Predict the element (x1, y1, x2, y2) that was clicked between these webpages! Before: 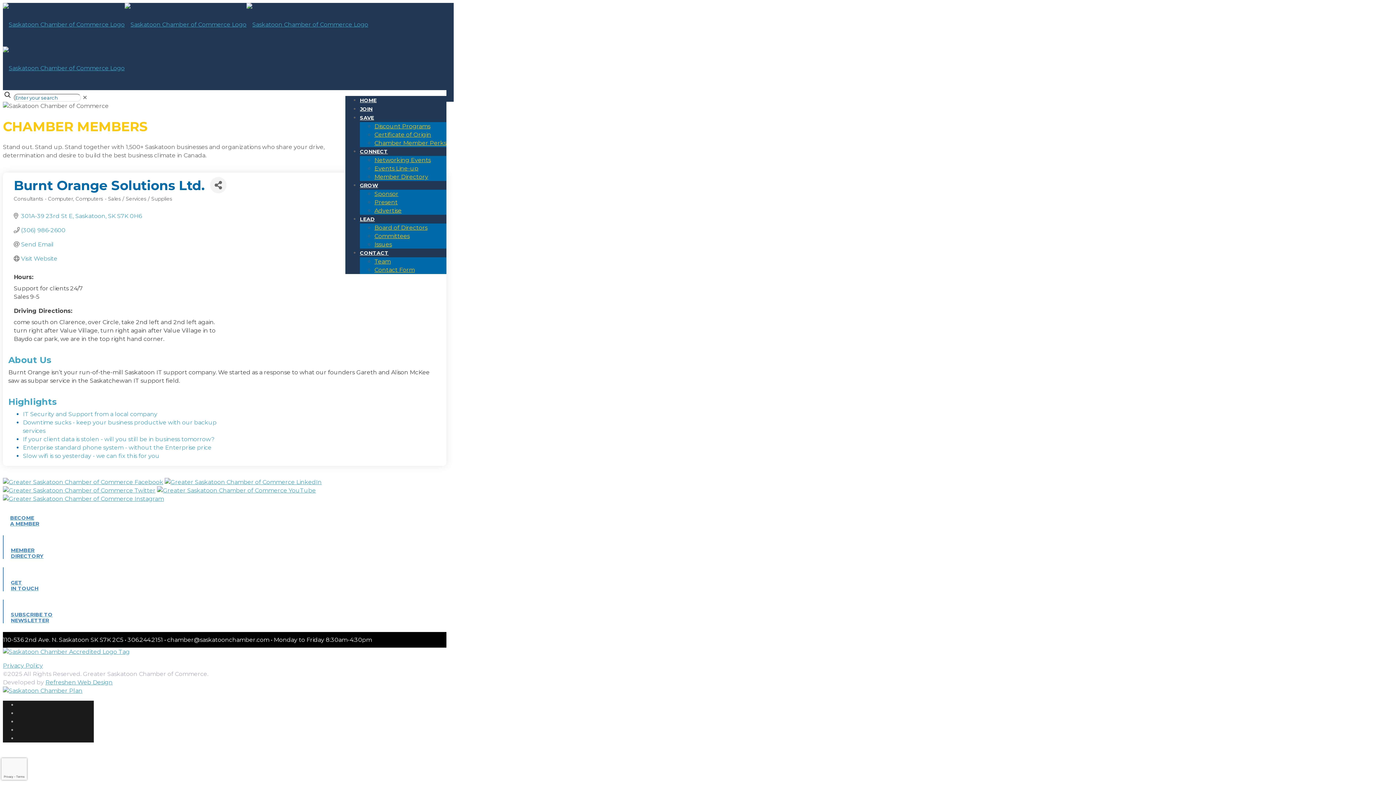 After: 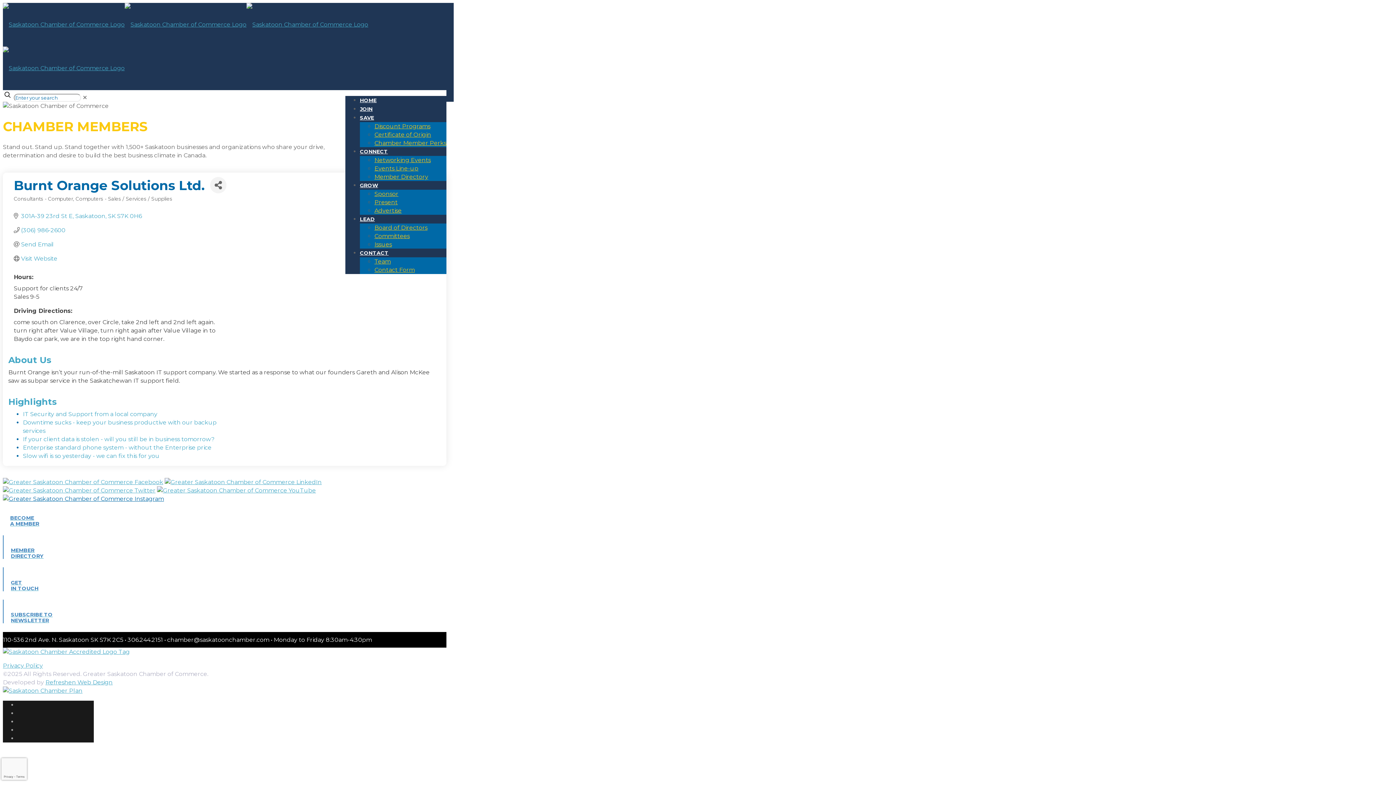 Action: bbox: (2, 495, 164, 502)